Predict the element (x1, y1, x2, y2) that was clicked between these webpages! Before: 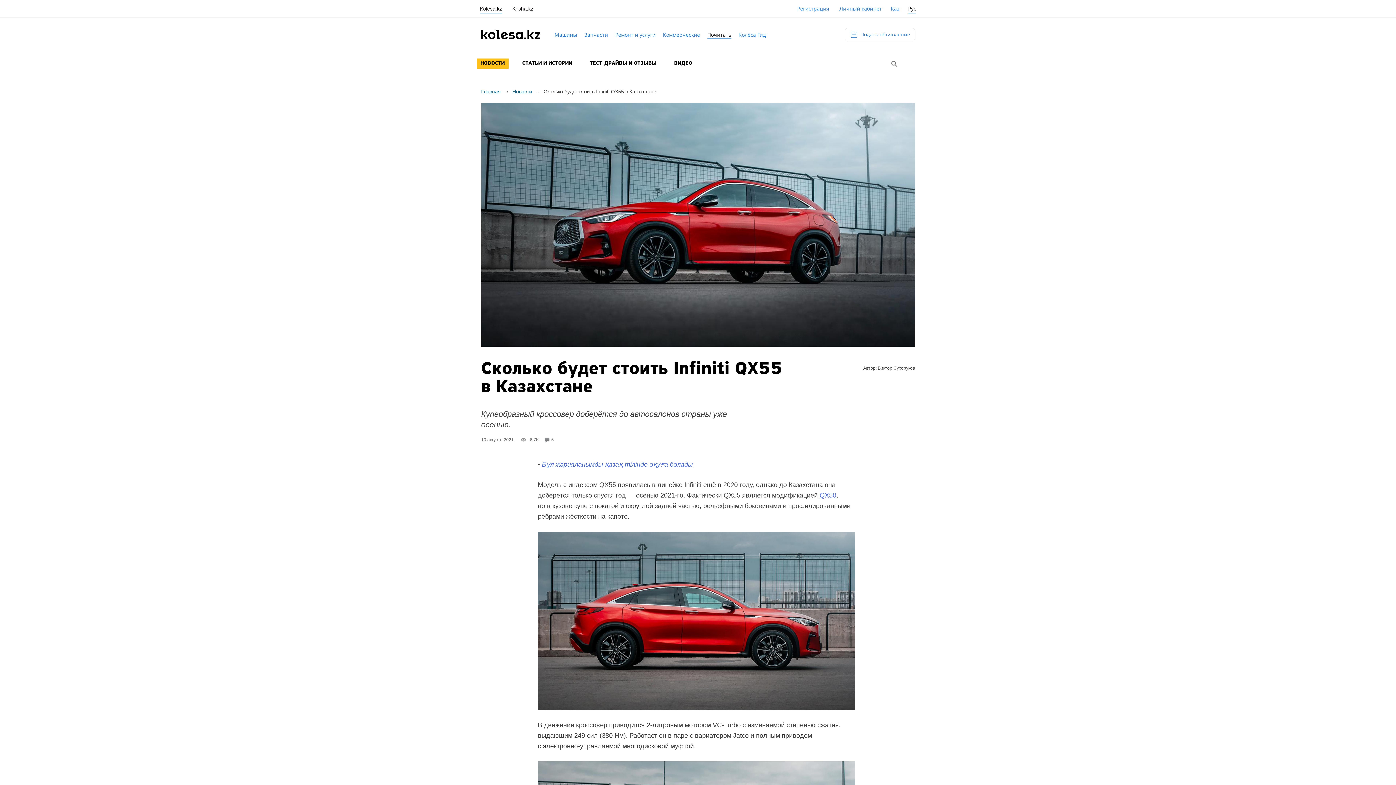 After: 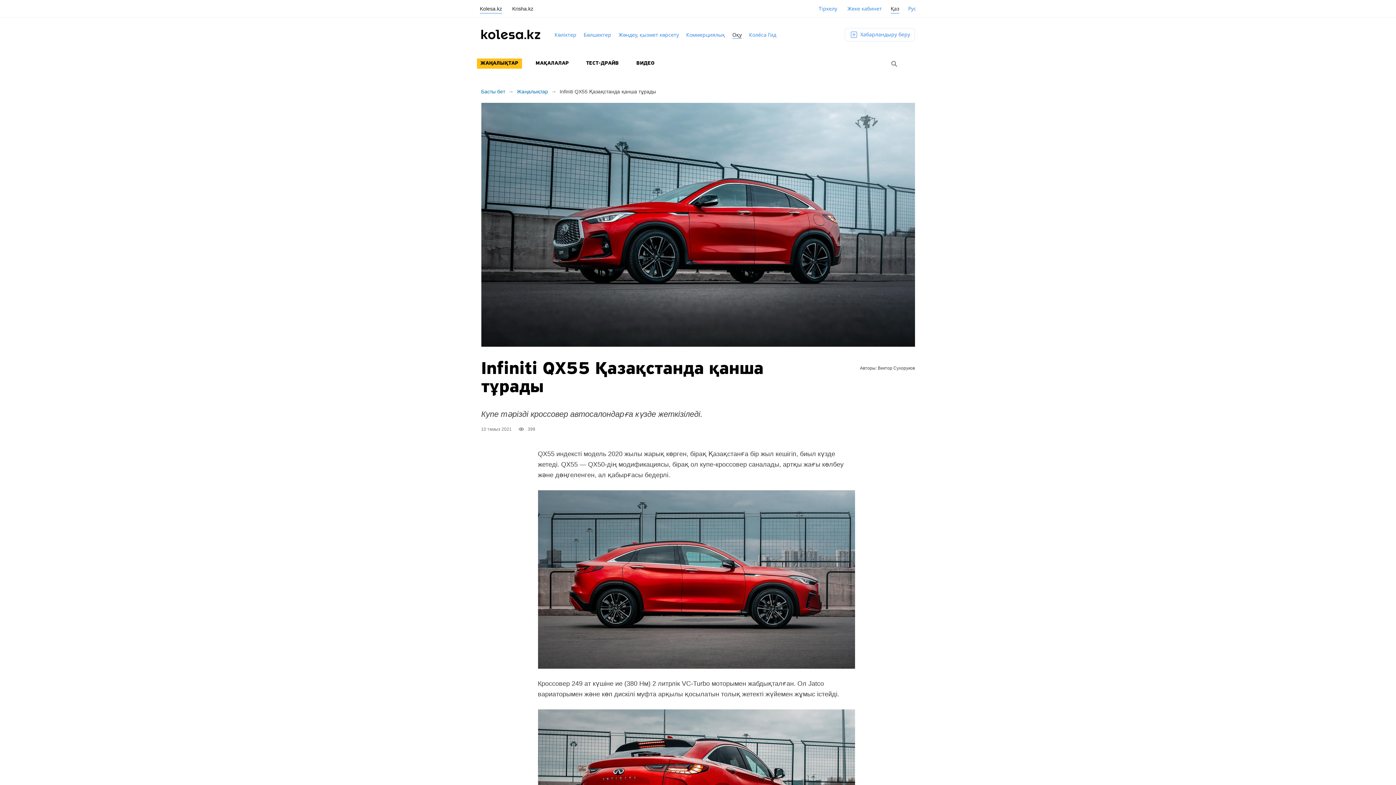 Action: label: Қаз bbox: (890, 4, 899, 13)